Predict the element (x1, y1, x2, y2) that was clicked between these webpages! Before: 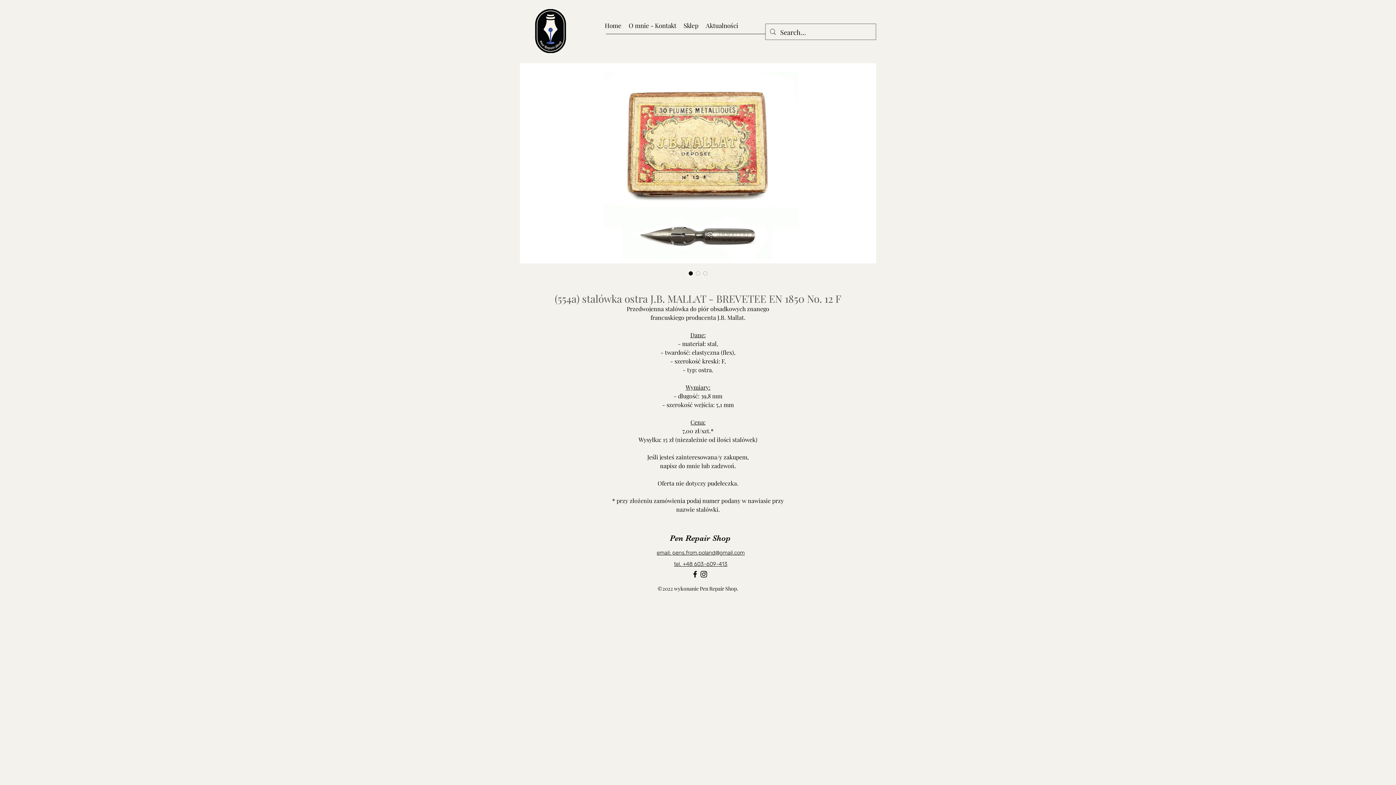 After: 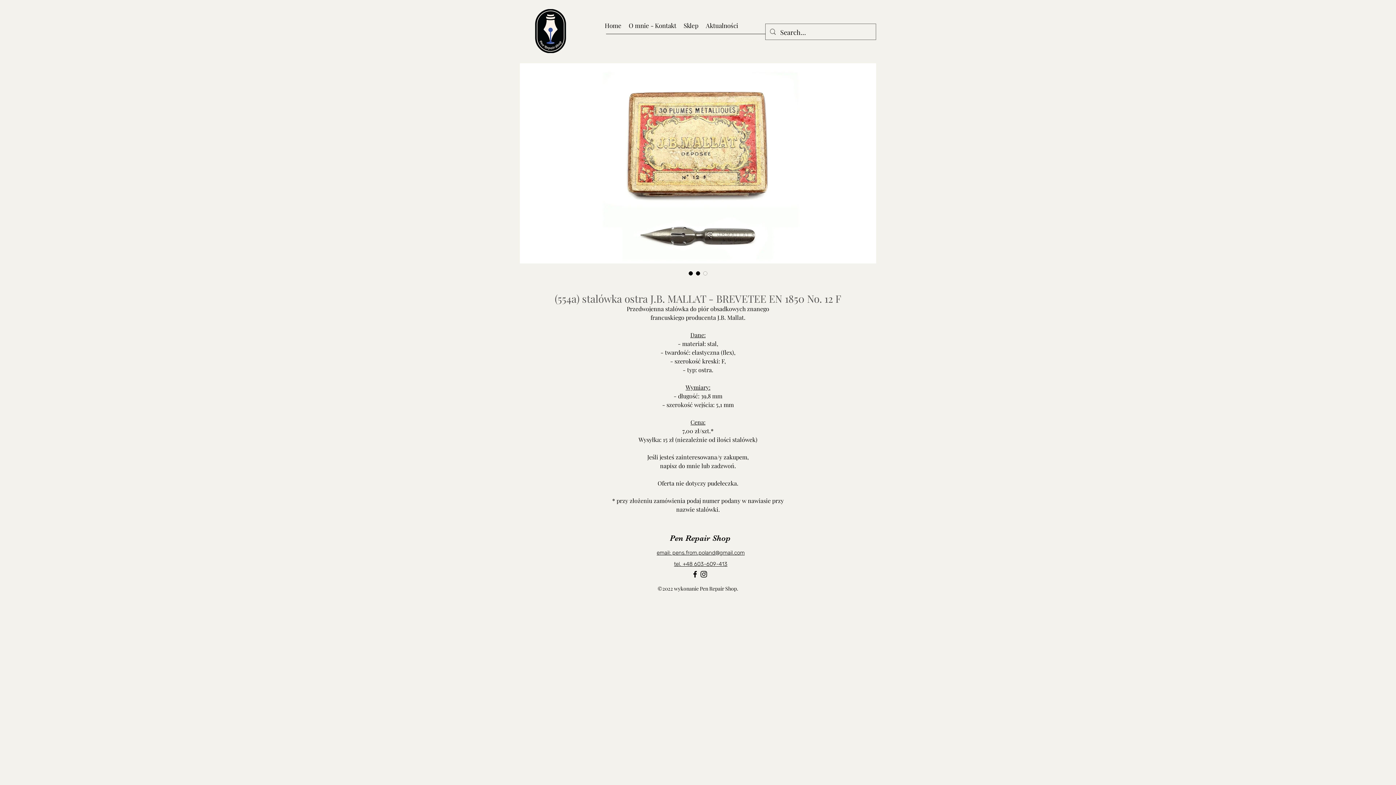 Action: bbox: (694, 269, 701, 277)